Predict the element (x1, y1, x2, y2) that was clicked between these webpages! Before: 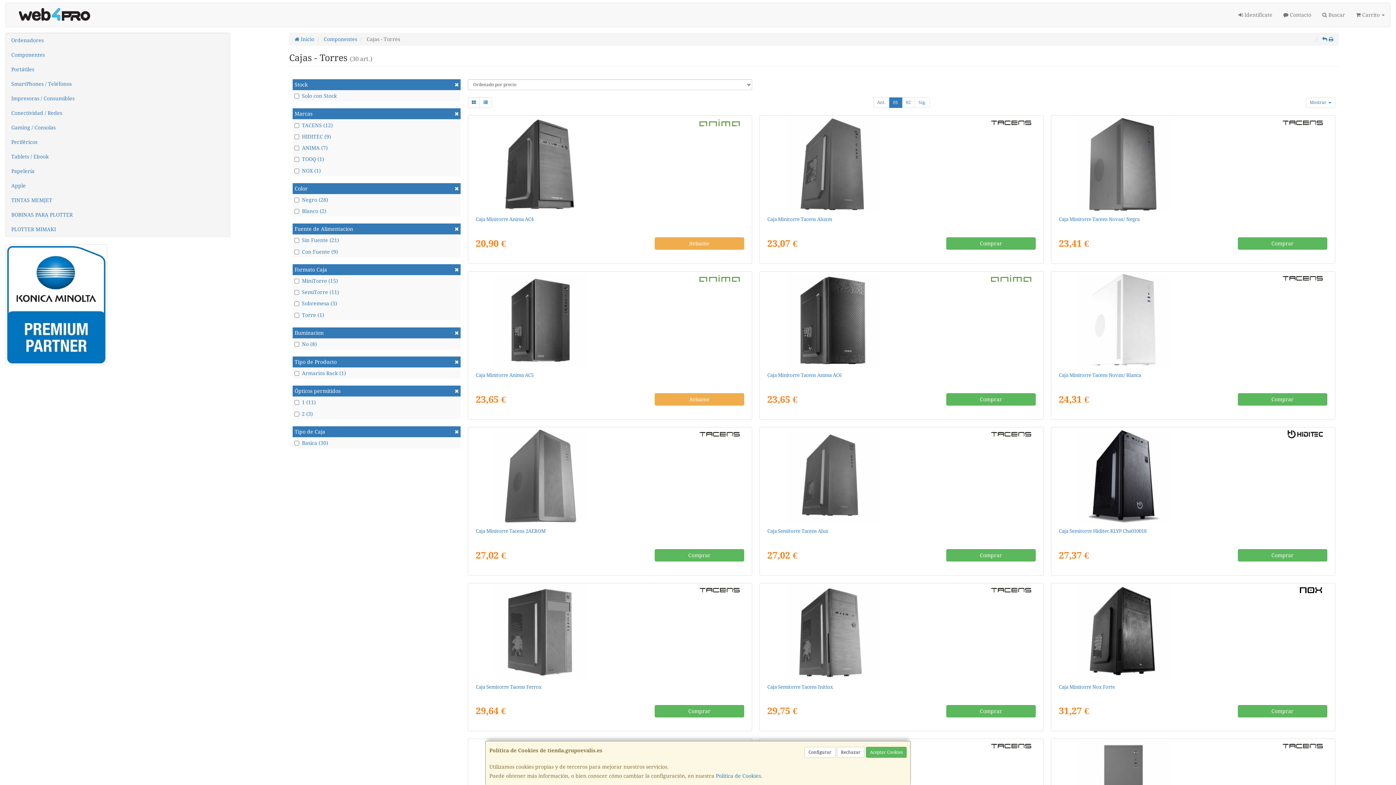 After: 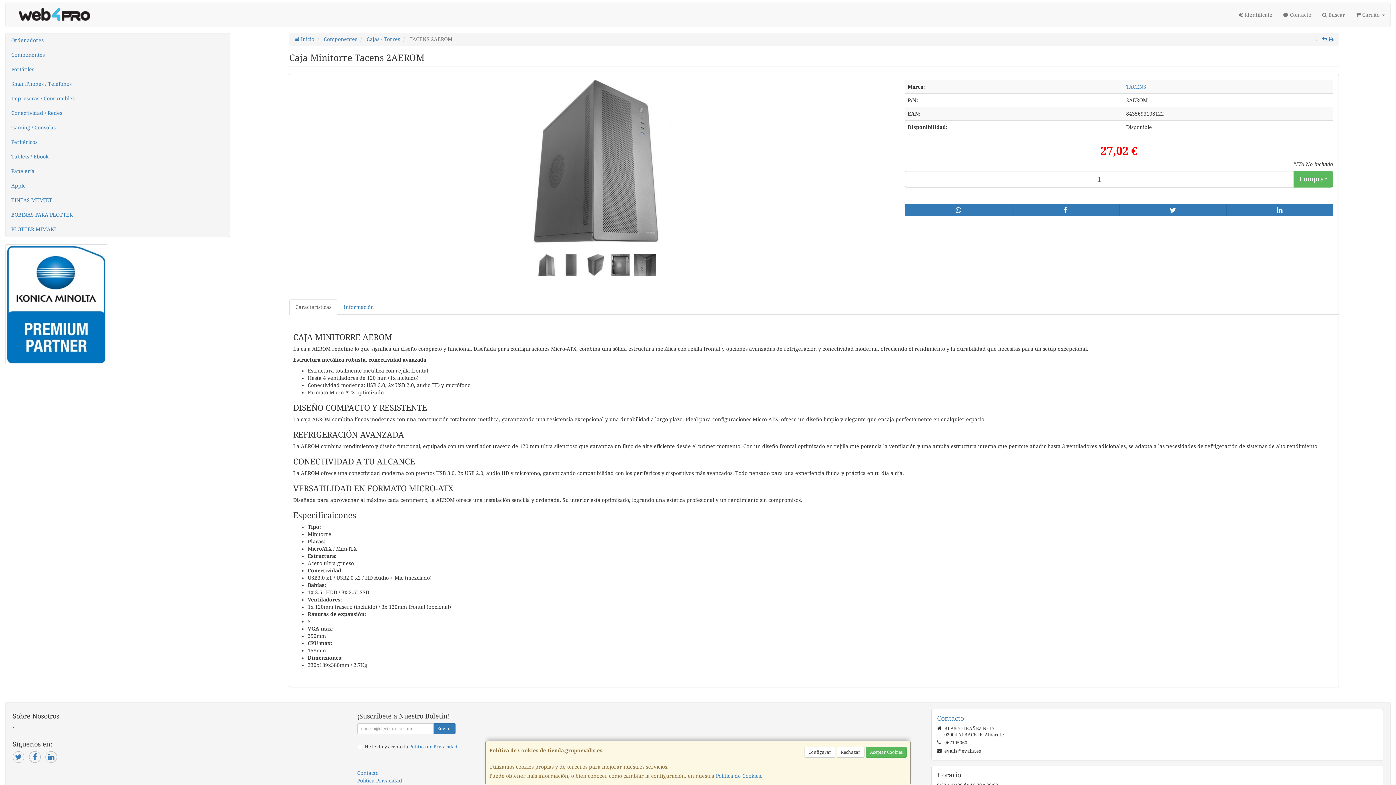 Action: bbox: (490, 429, 729, 522)